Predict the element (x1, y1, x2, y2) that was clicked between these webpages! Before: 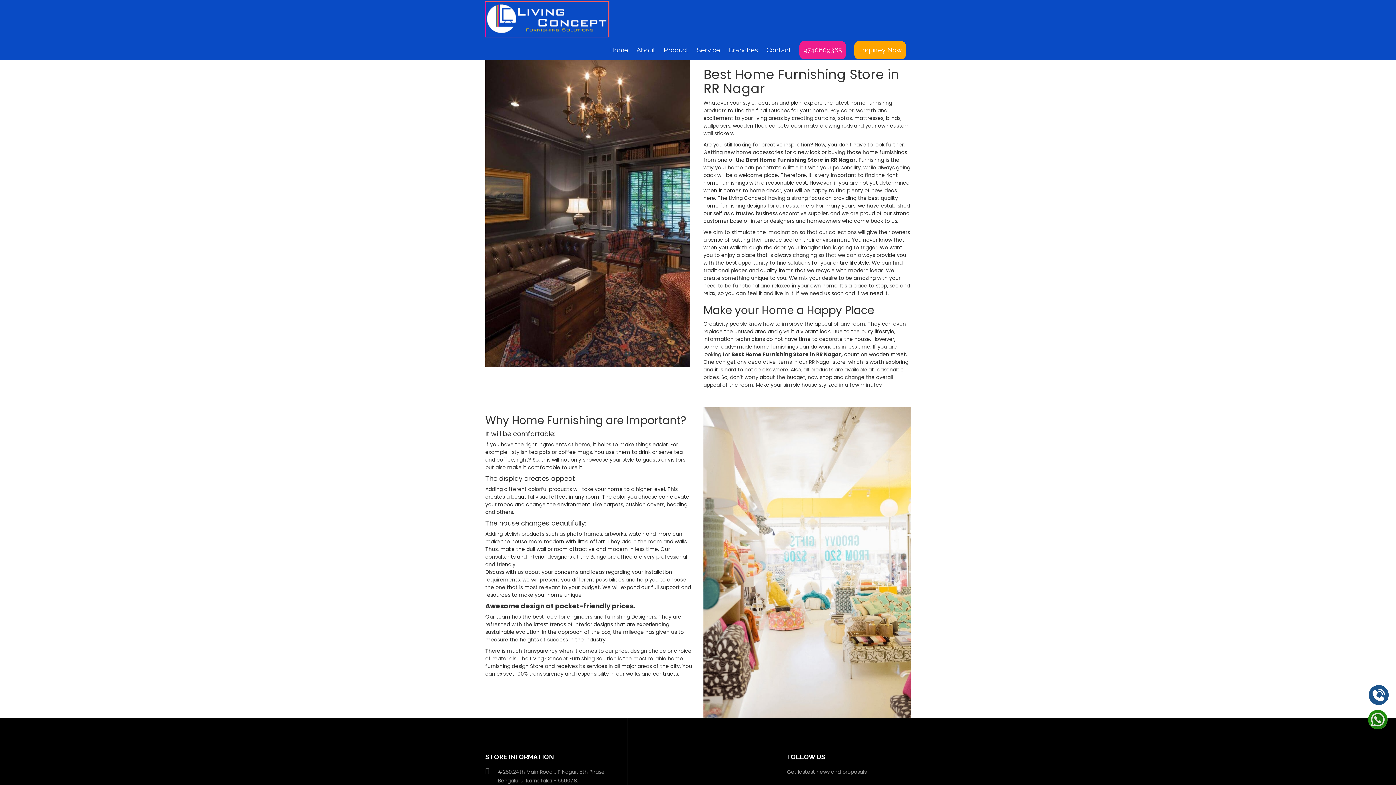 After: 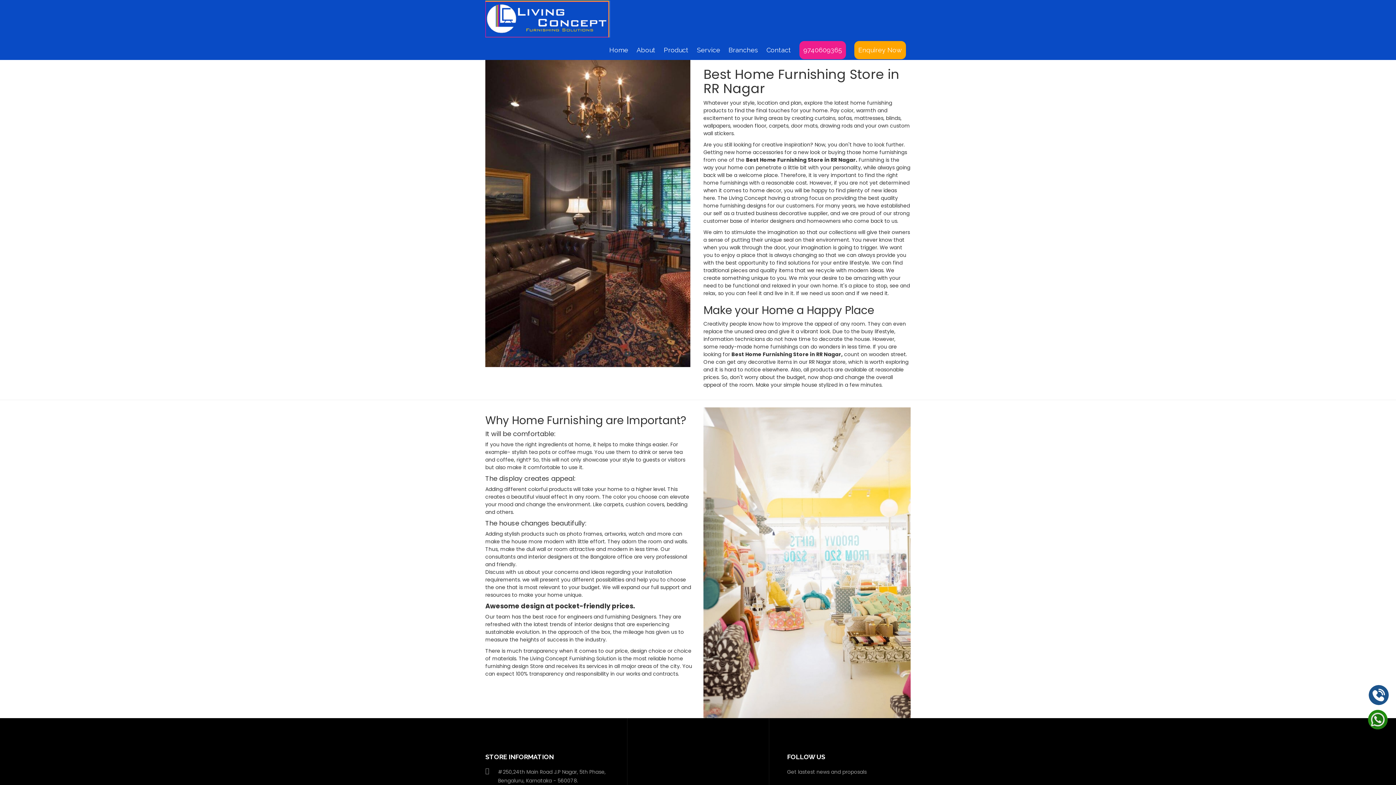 Action: bbox: (799, 41, 846, 59) label: 9740609365